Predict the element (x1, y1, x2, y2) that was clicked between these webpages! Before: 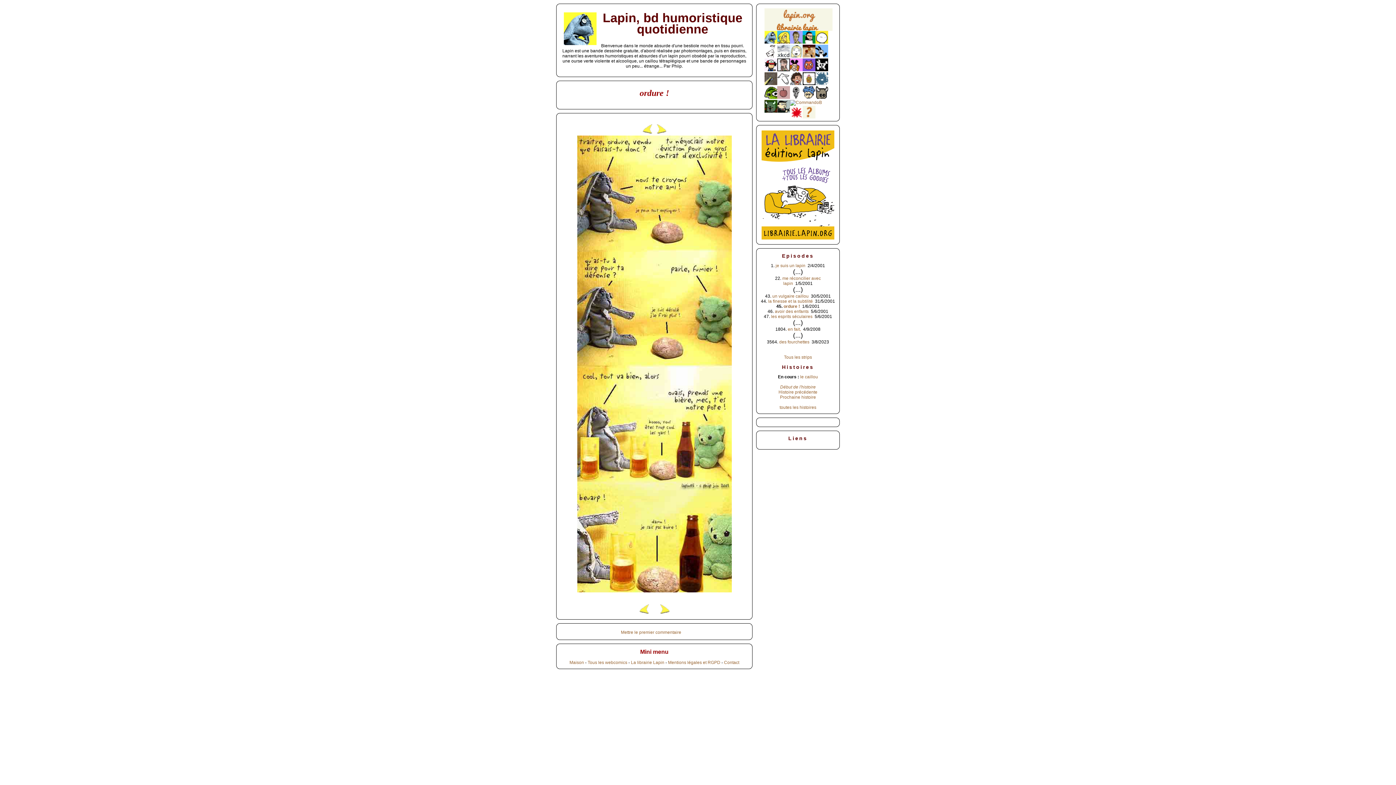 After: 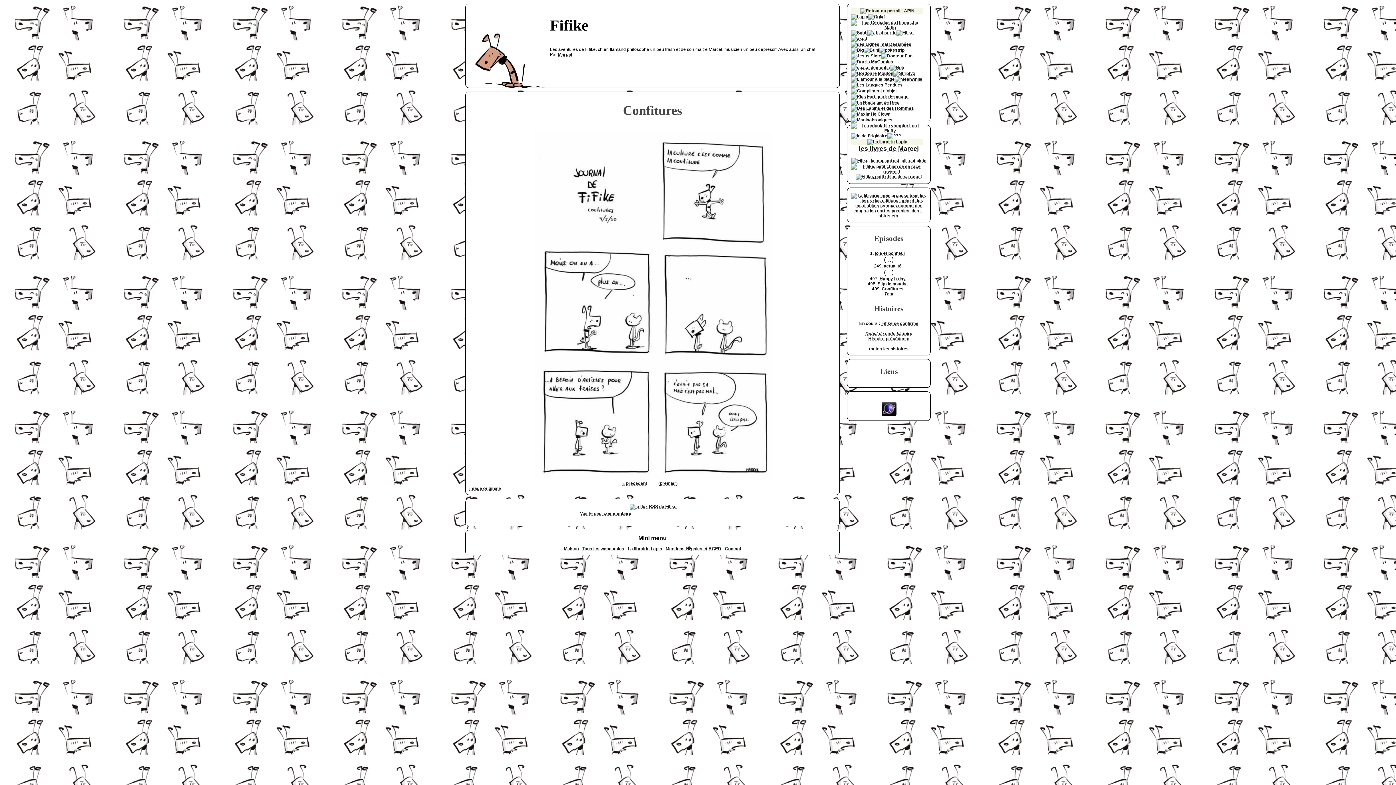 Action: bbox: (764, 53, 777, 58)